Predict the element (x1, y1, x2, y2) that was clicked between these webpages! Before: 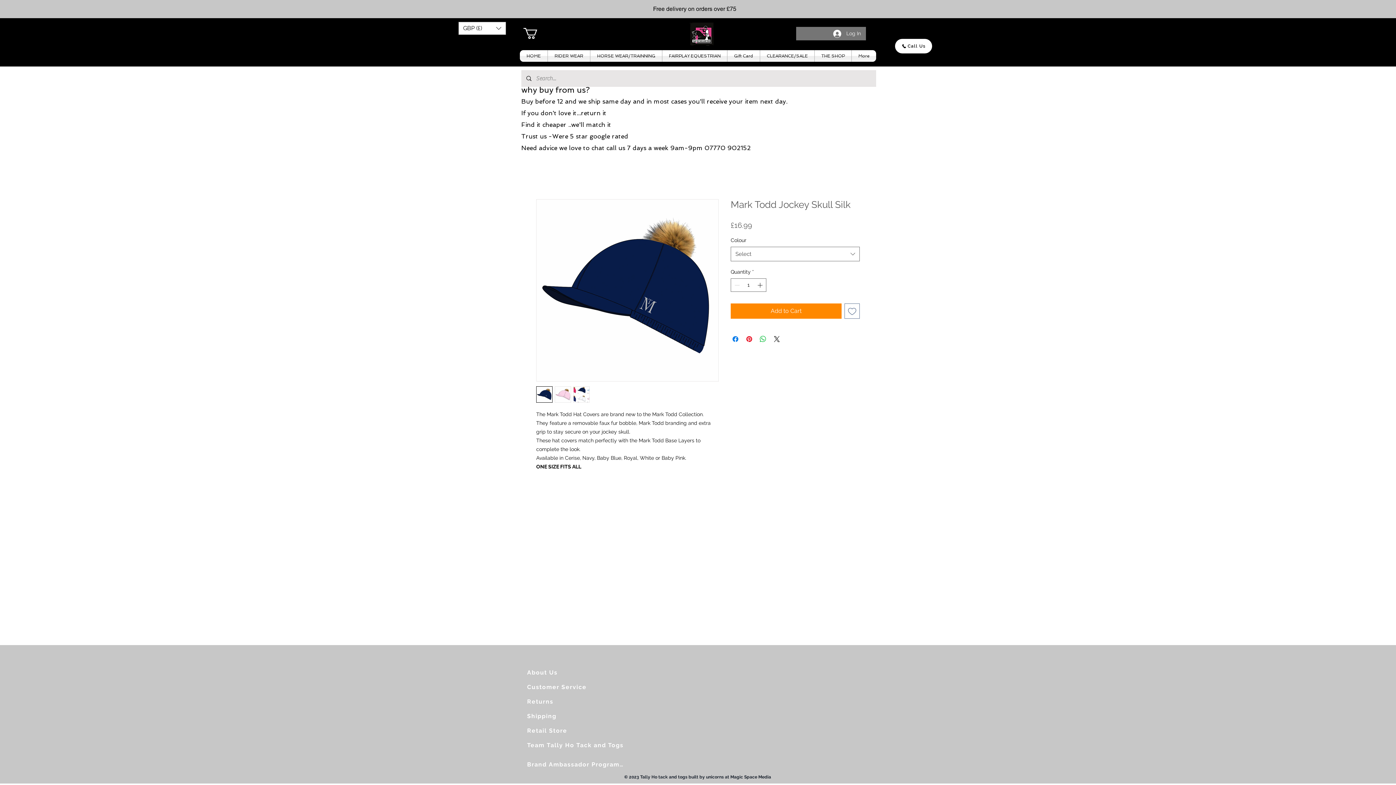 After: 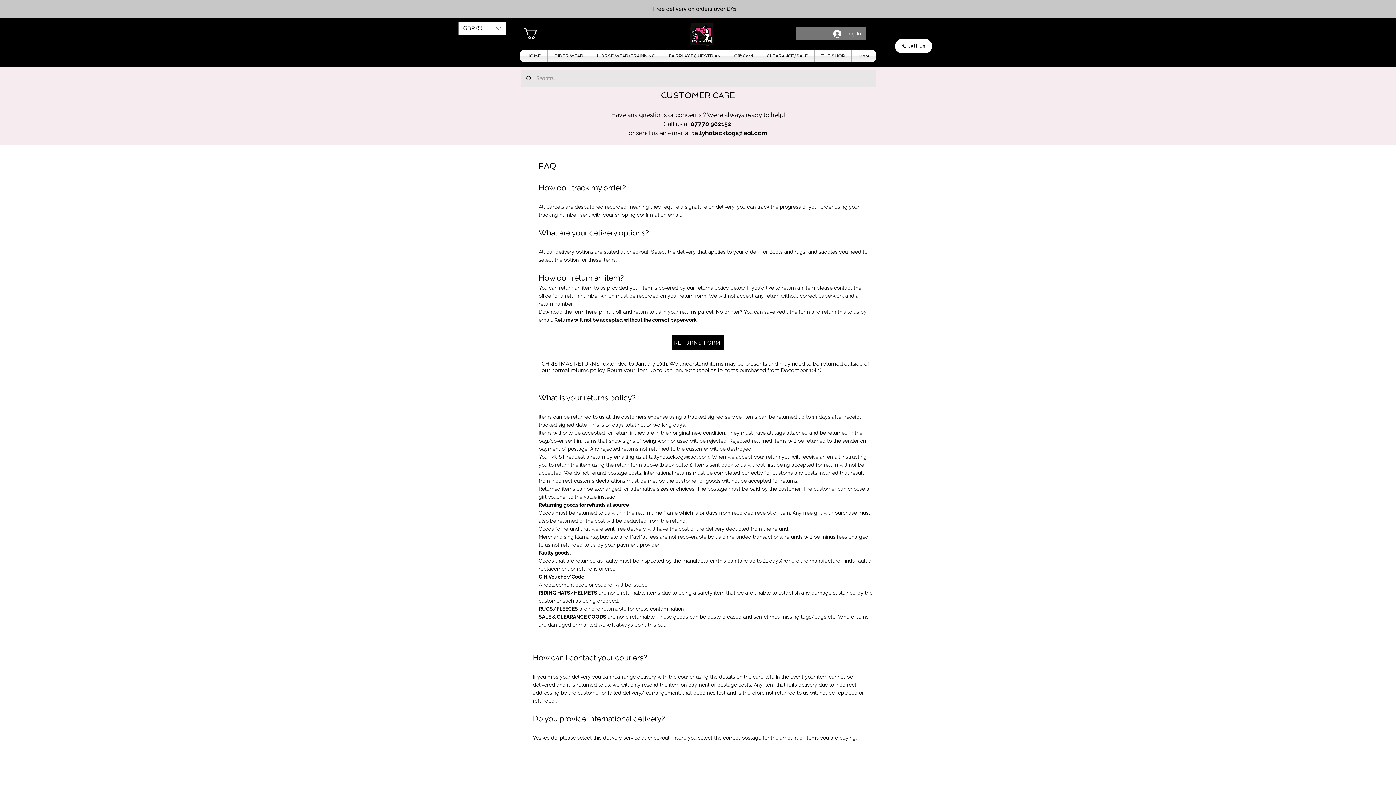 Action: label: Customer Service bbox: (527, 680, 593, 694)